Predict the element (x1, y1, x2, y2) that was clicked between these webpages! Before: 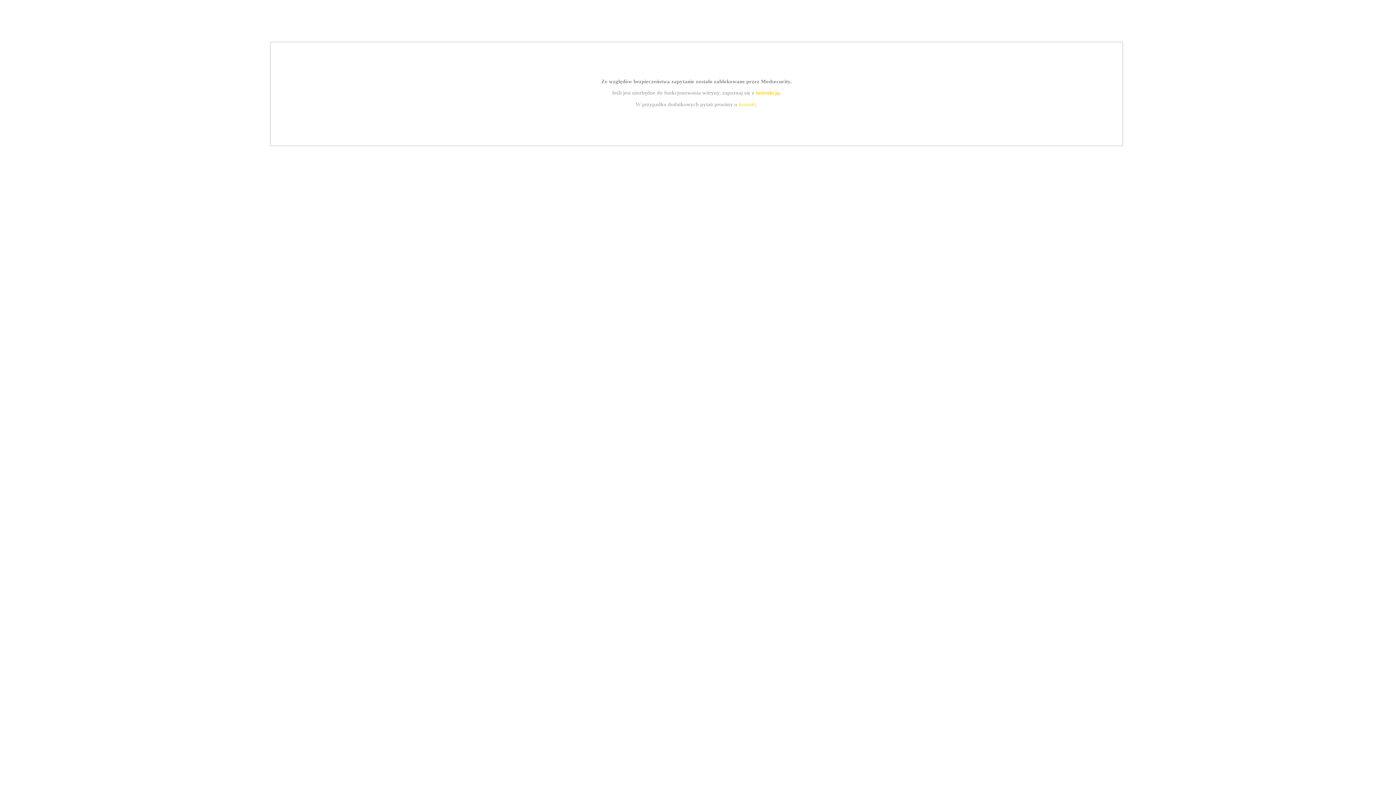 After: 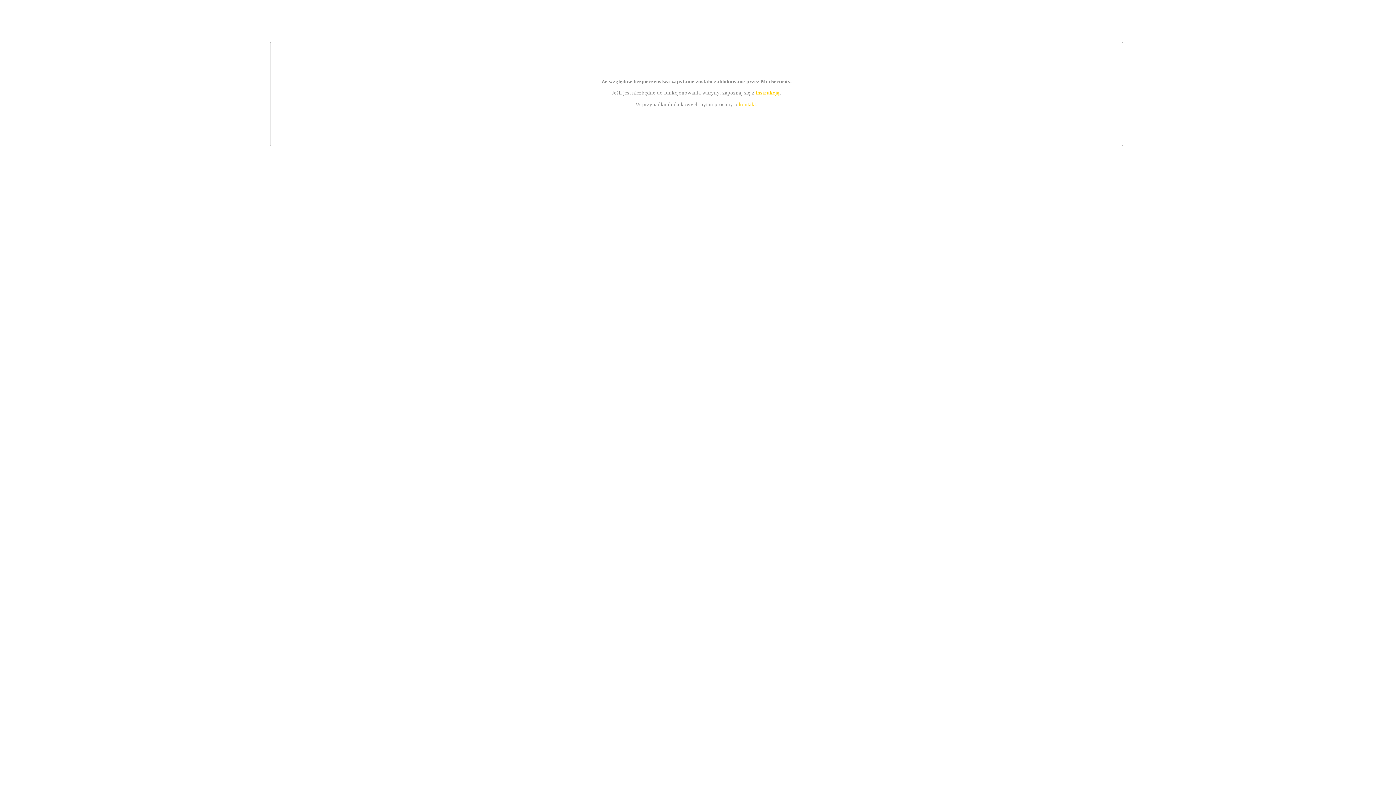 Action: bbox: (739, 101, 756, 107) label: kontakt